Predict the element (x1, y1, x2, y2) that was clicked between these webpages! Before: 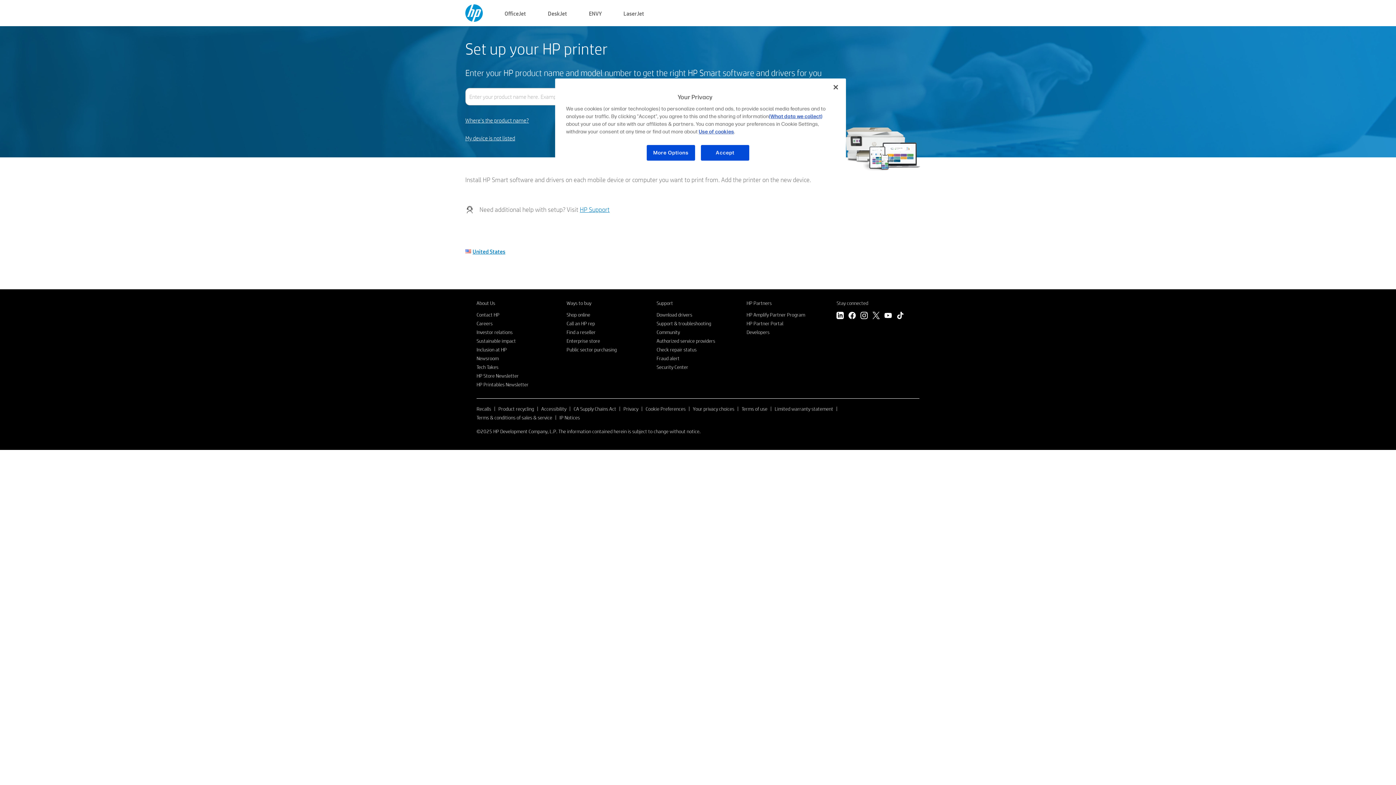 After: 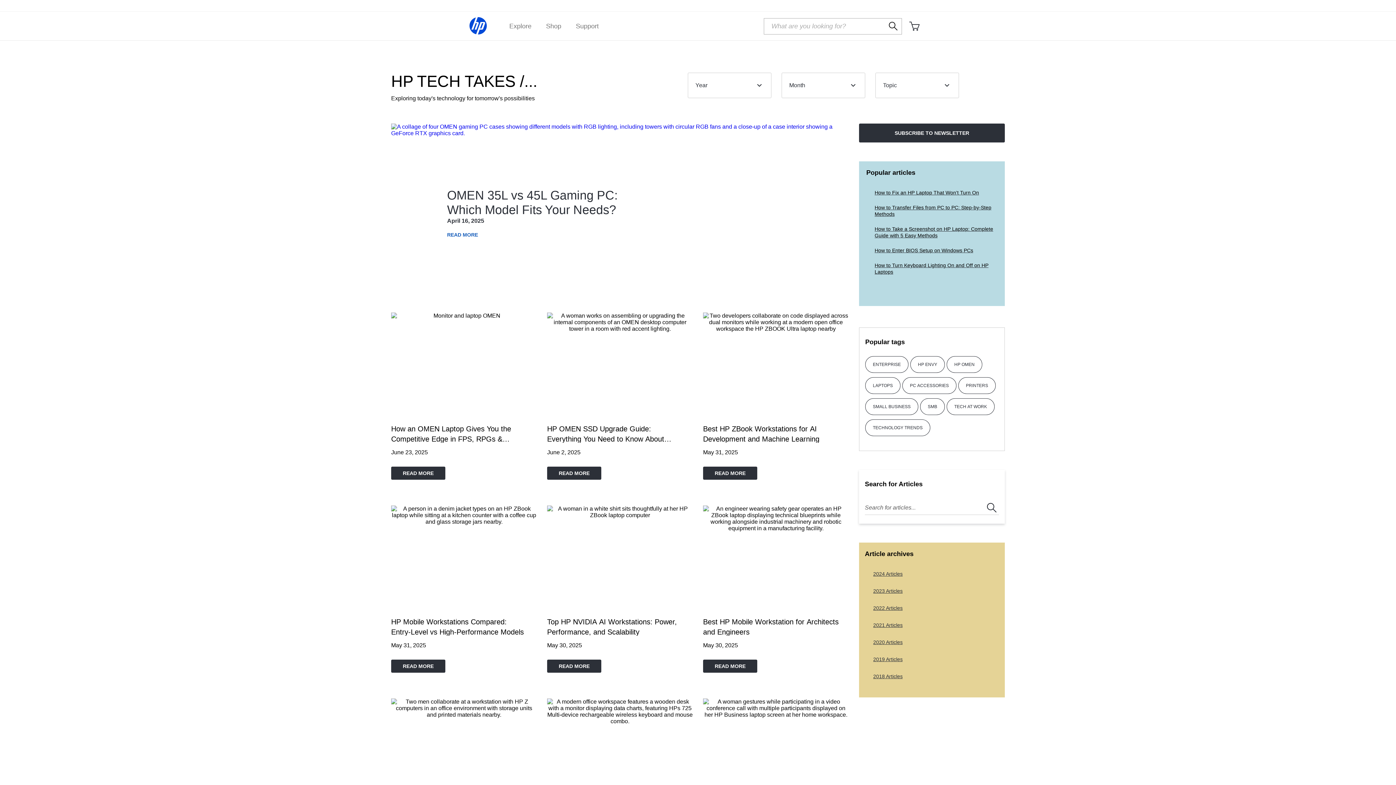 Action: label: Tech Takes bbox: (476, 364, 498, 370)